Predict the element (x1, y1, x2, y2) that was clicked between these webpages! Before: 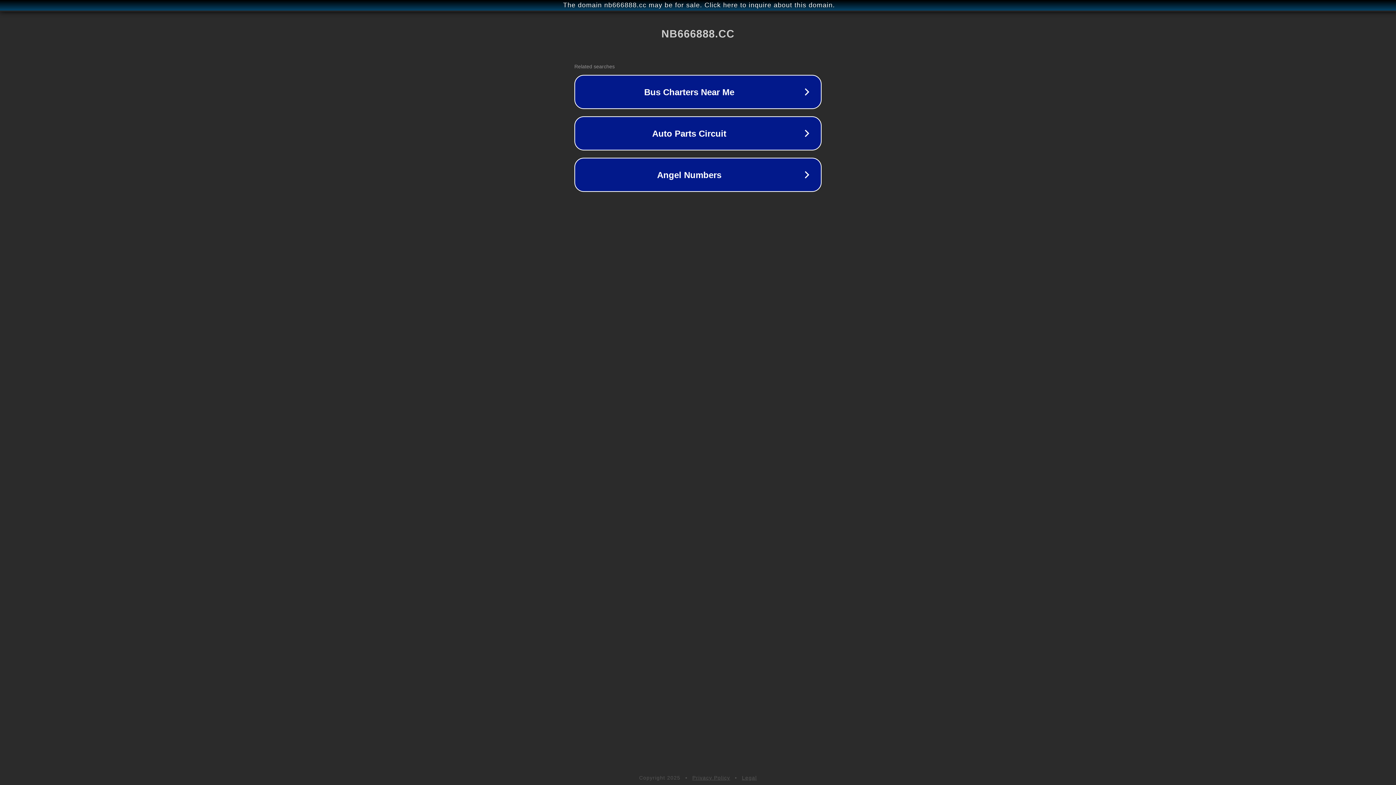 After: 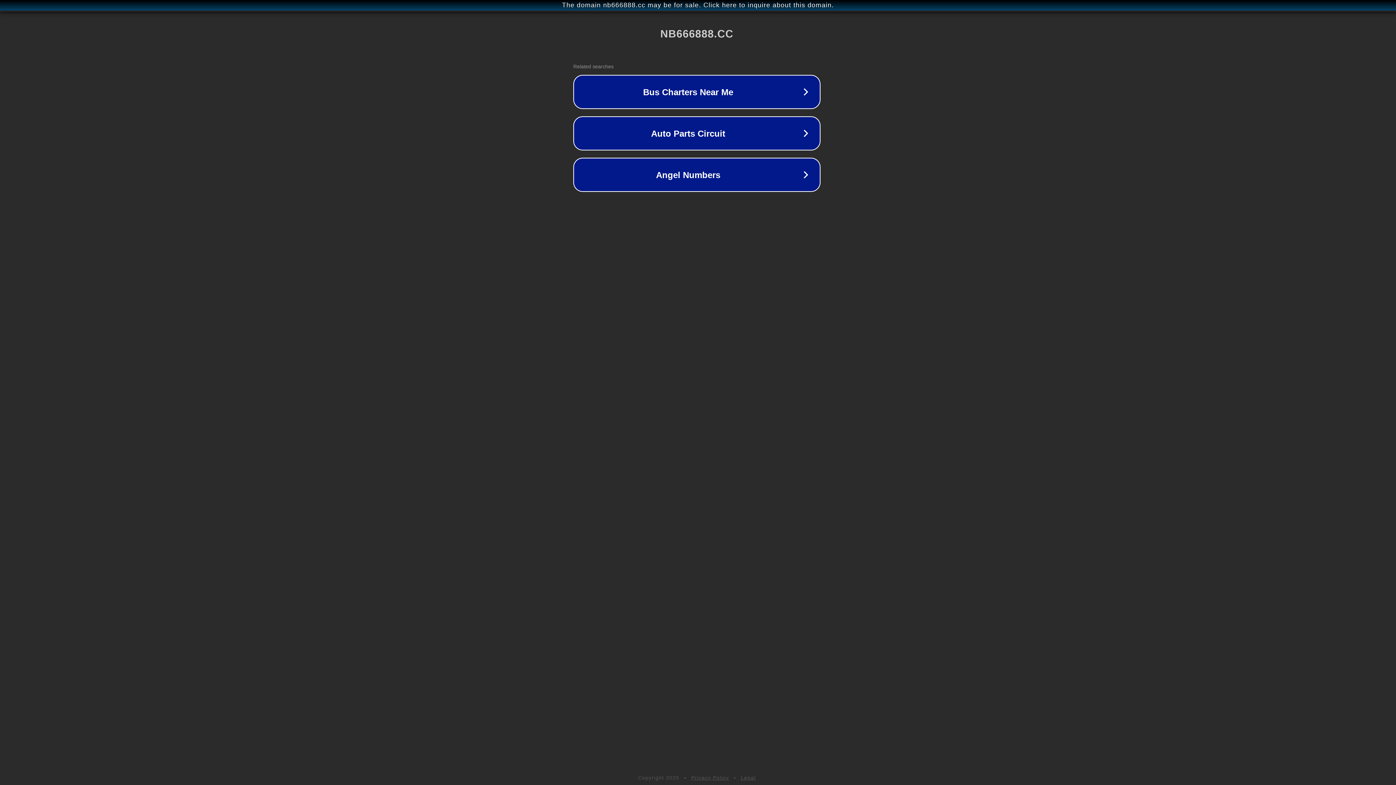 Action: label: The domain nb666888.cc may be for sale. Click here to inquire about this domain. bbox: (1, 1, 1397, 9)